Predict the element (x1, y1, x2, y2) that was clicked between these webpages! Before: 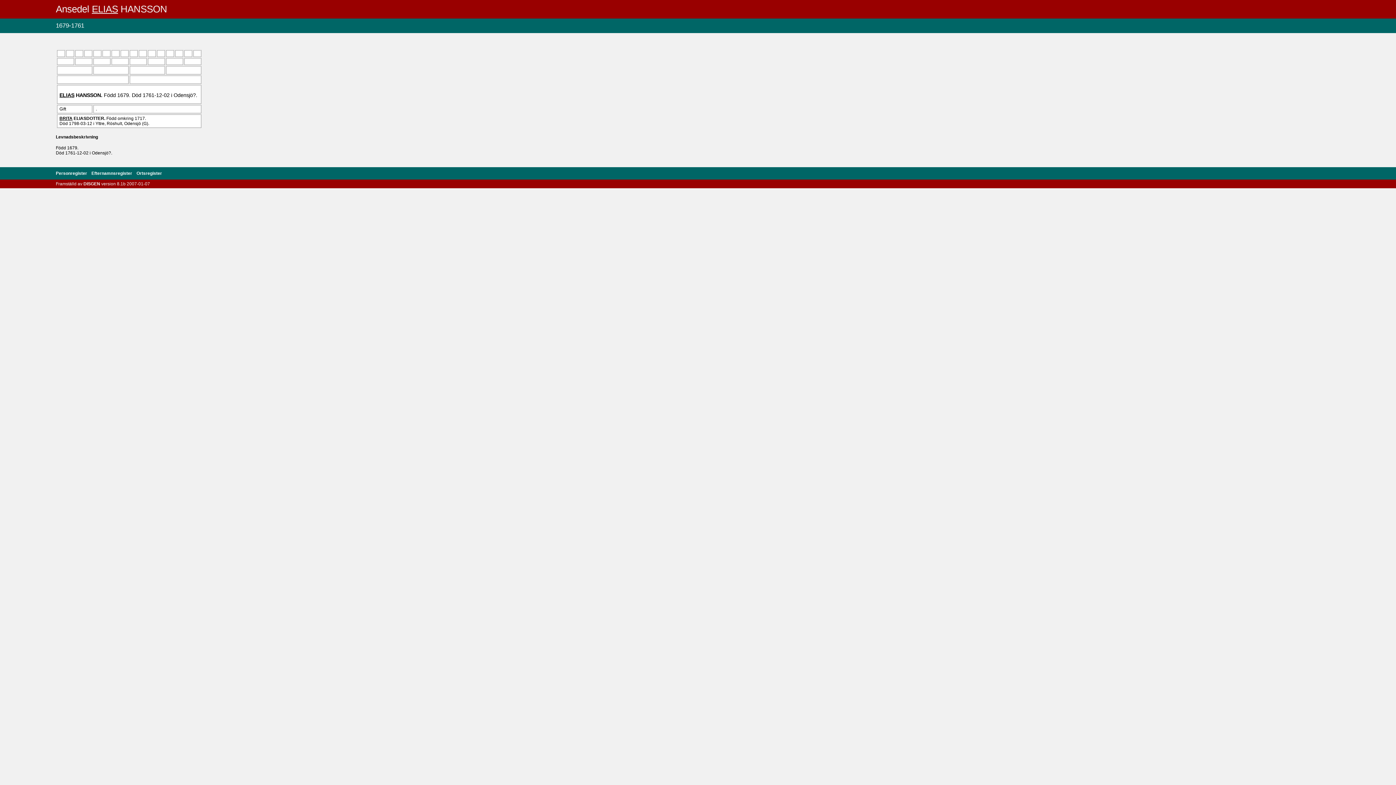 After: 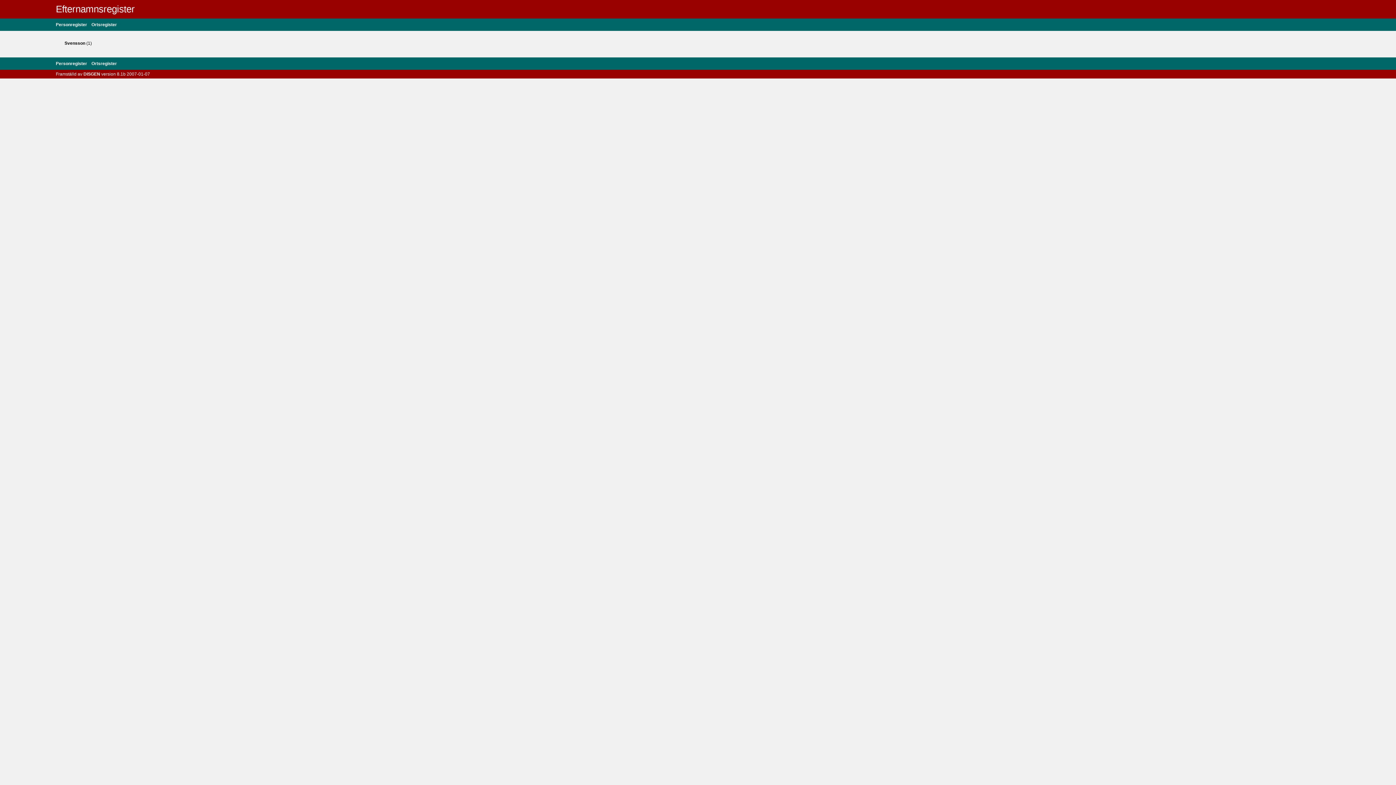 Action: bbox: (91, 170, 133, 175) label: Efternamnsregister 